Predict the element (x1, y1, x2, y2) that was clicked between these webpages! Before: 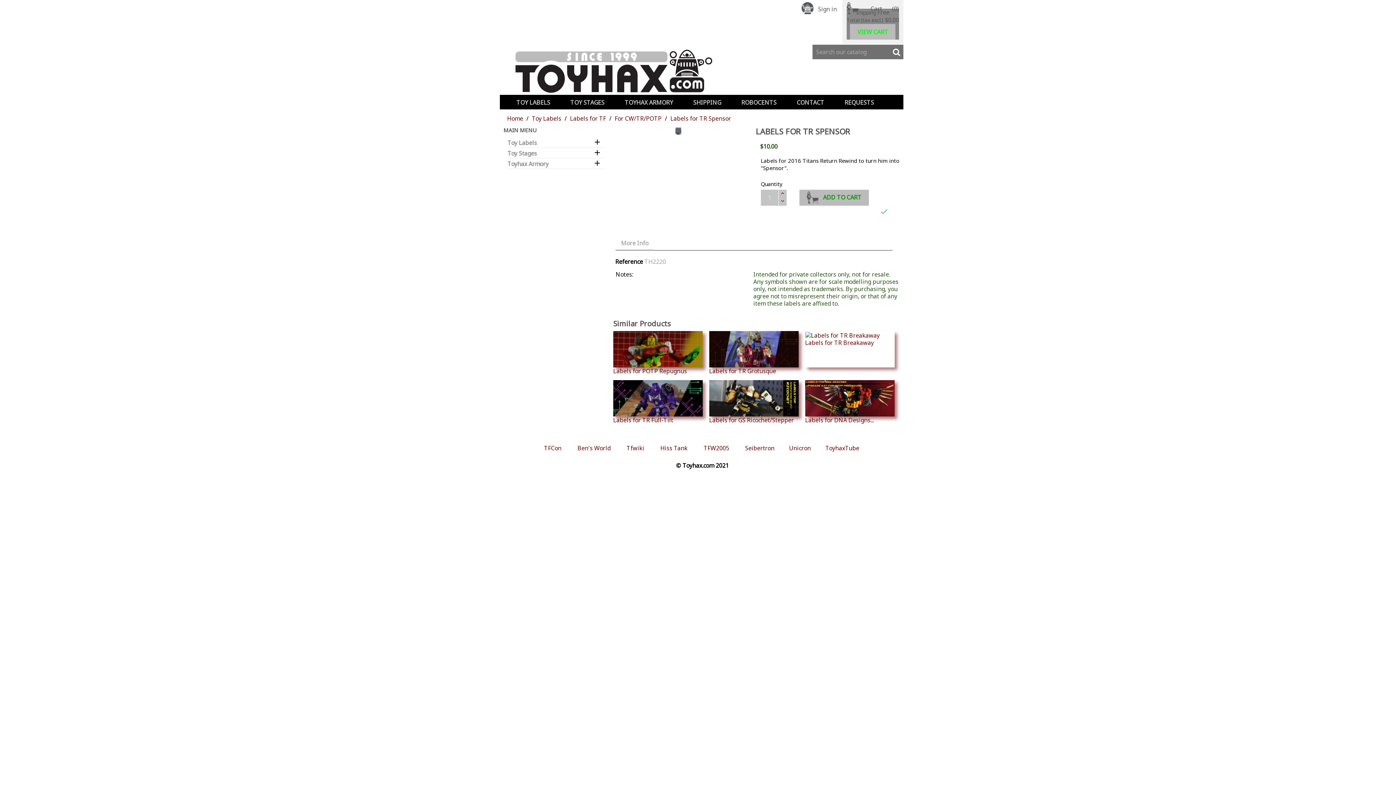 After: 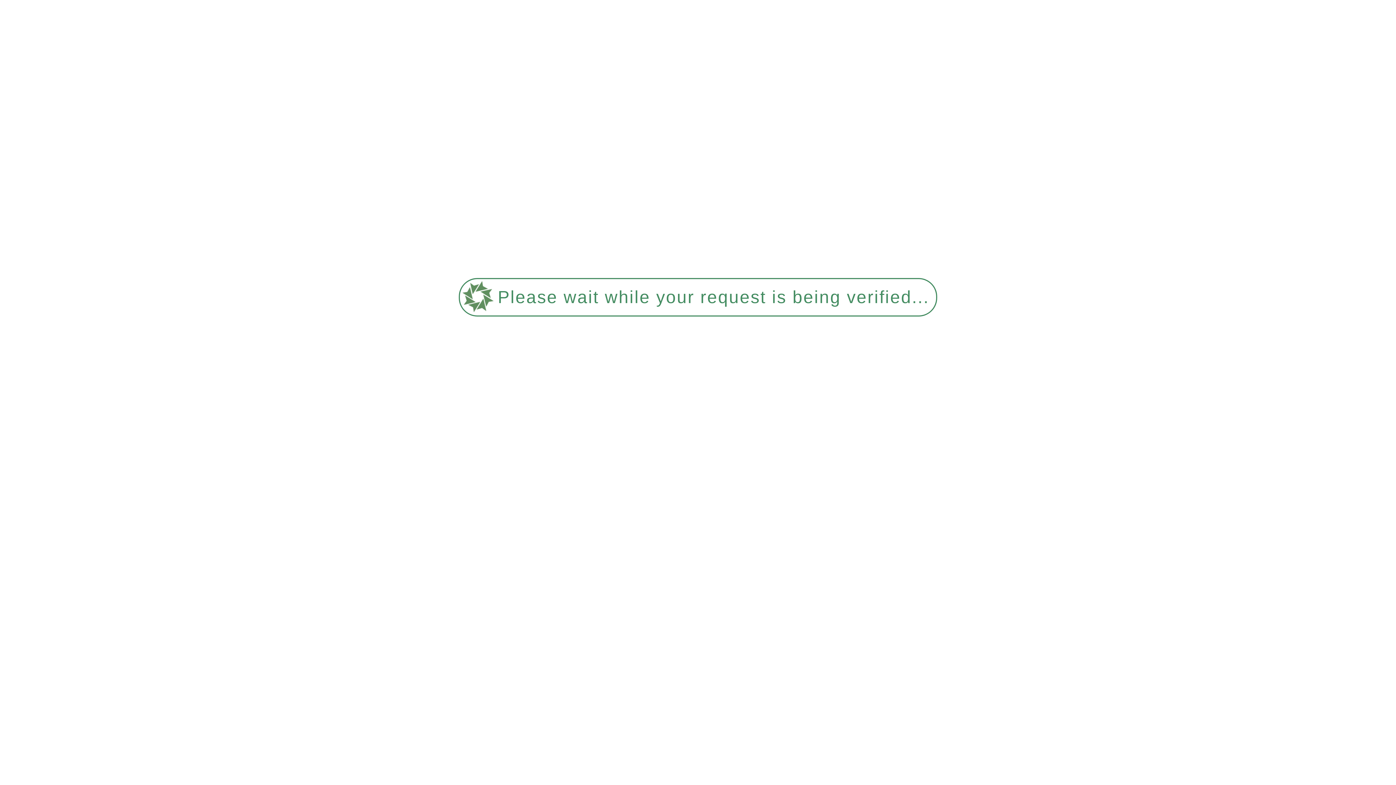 Action: label: Toy Labels  bbox: (532, 114, 562, 122)